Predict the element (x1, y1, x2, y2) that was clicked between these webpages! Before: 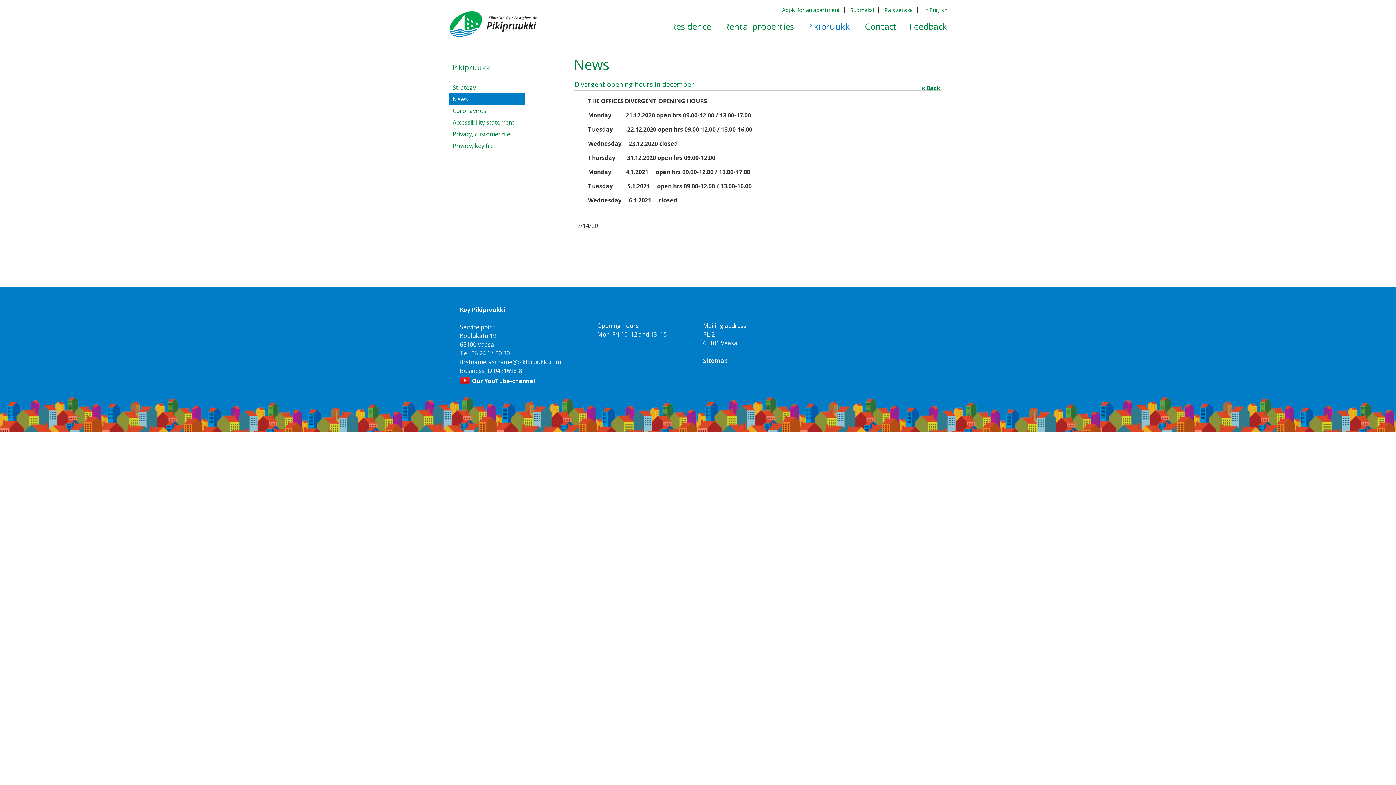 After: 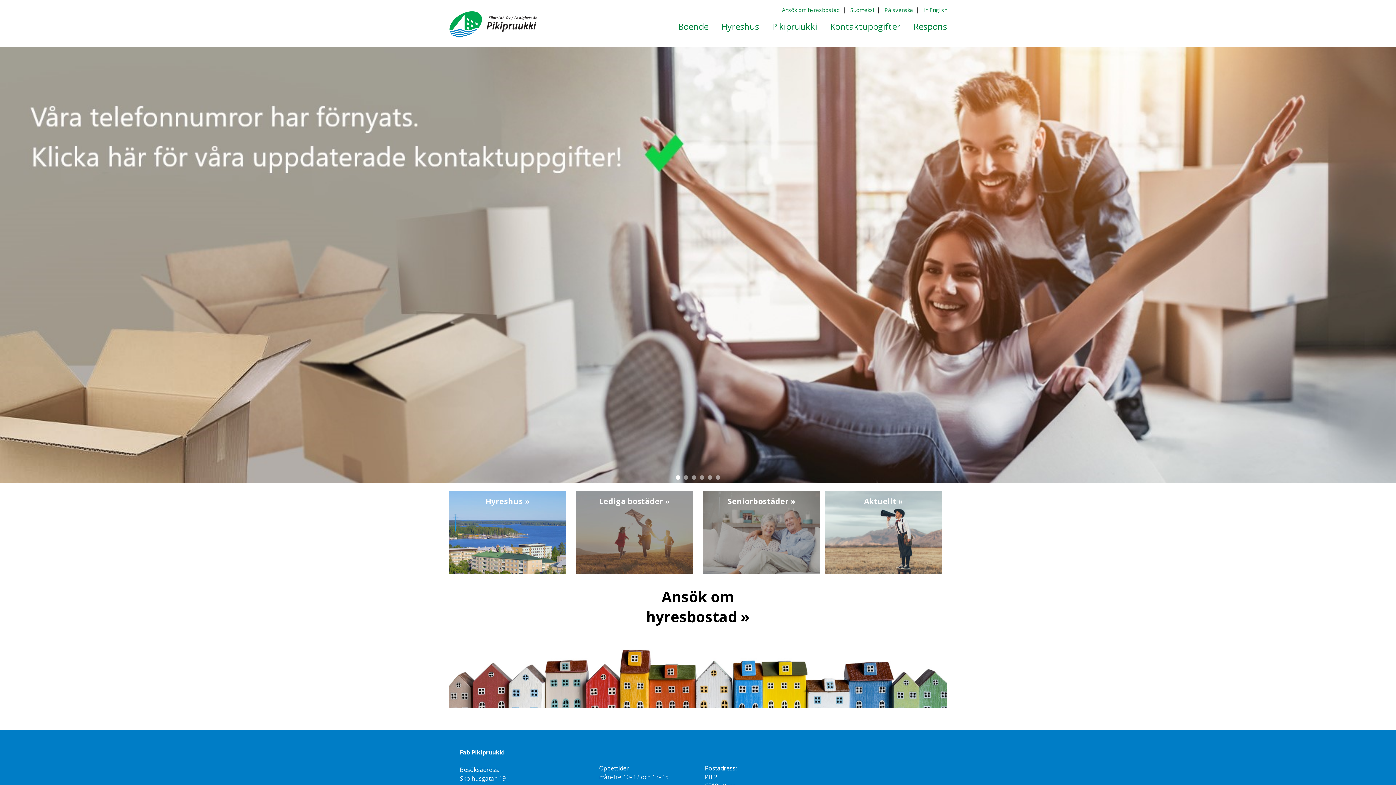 Action: label: På svenska bbox: (884, 6, 913, 13)